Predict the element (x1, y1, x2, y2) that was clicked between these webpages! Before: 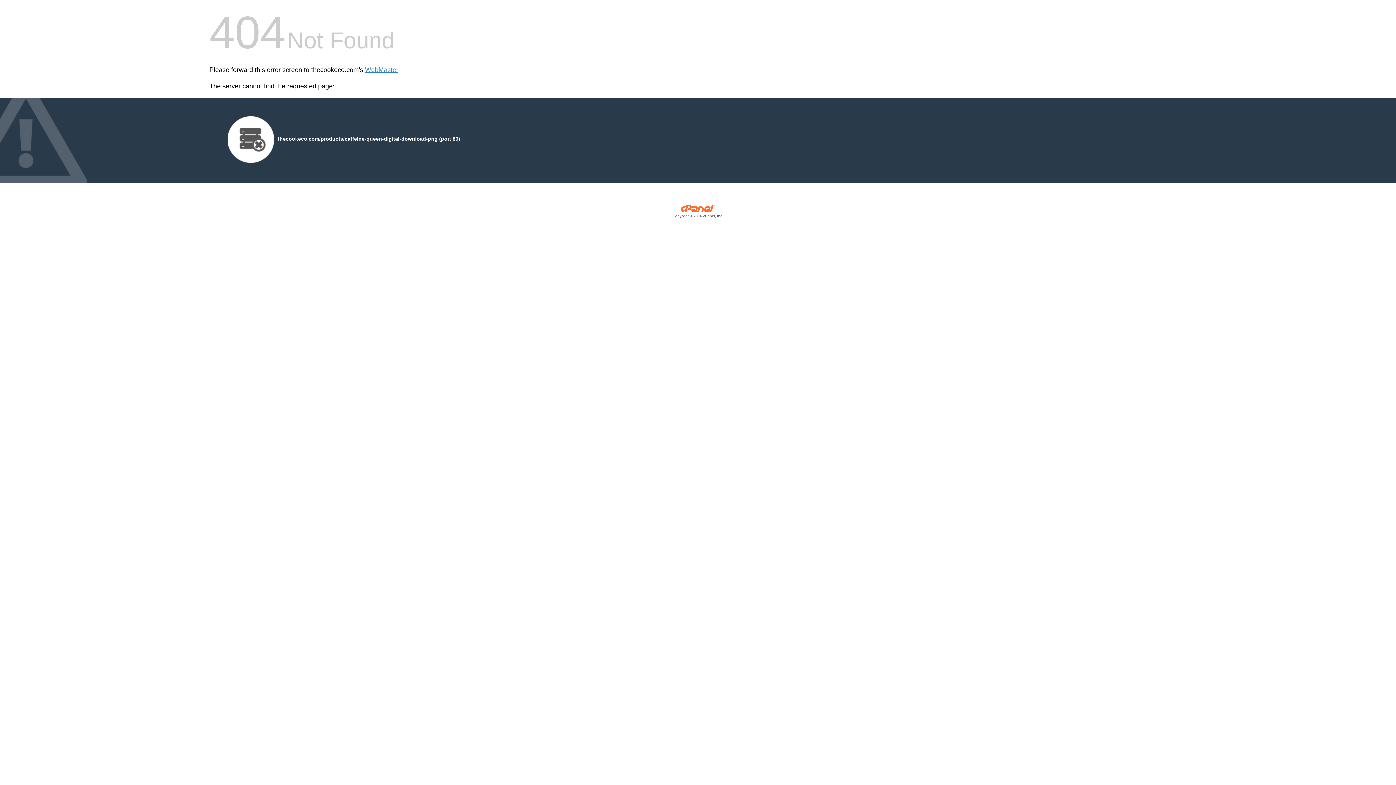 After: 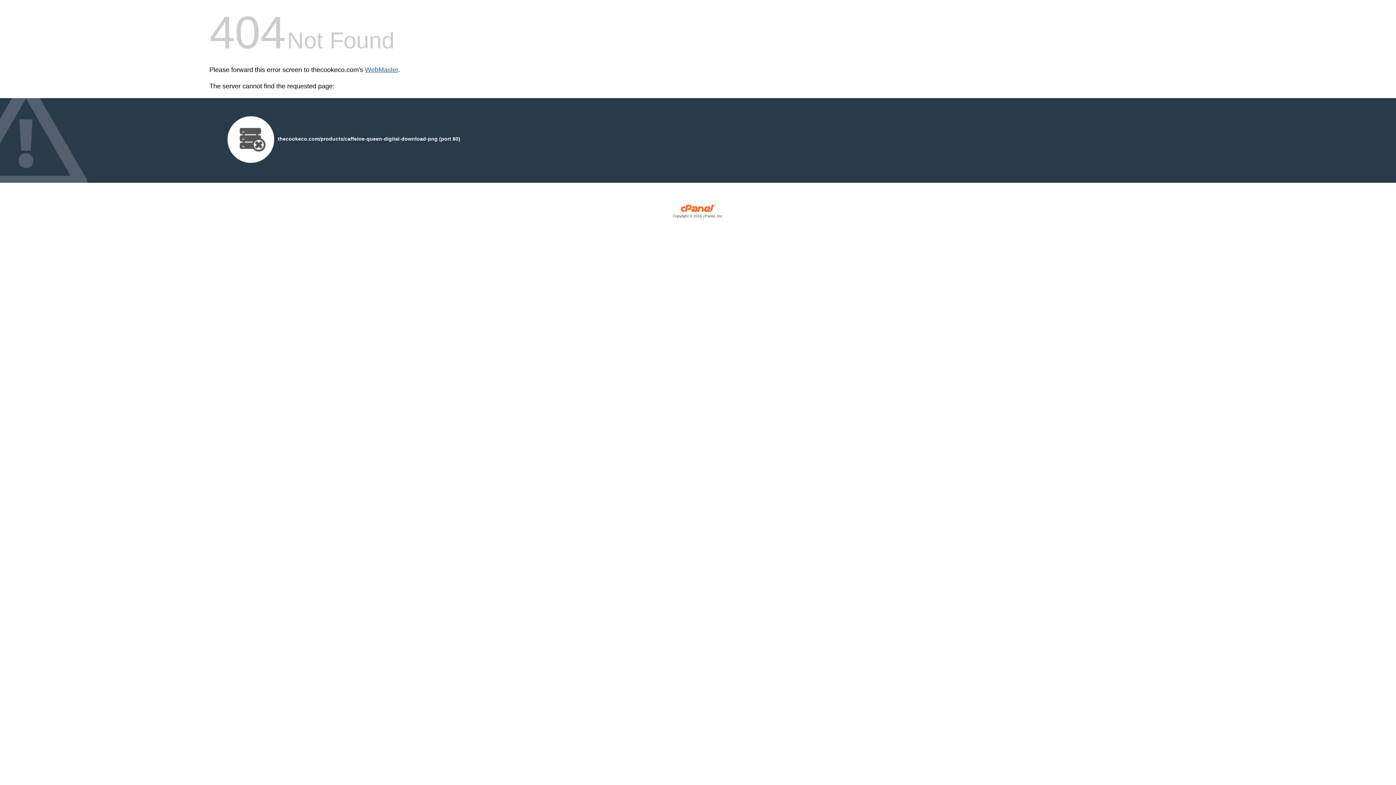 Action: bbox: (365, 66, 398, 73) label: WebMaster